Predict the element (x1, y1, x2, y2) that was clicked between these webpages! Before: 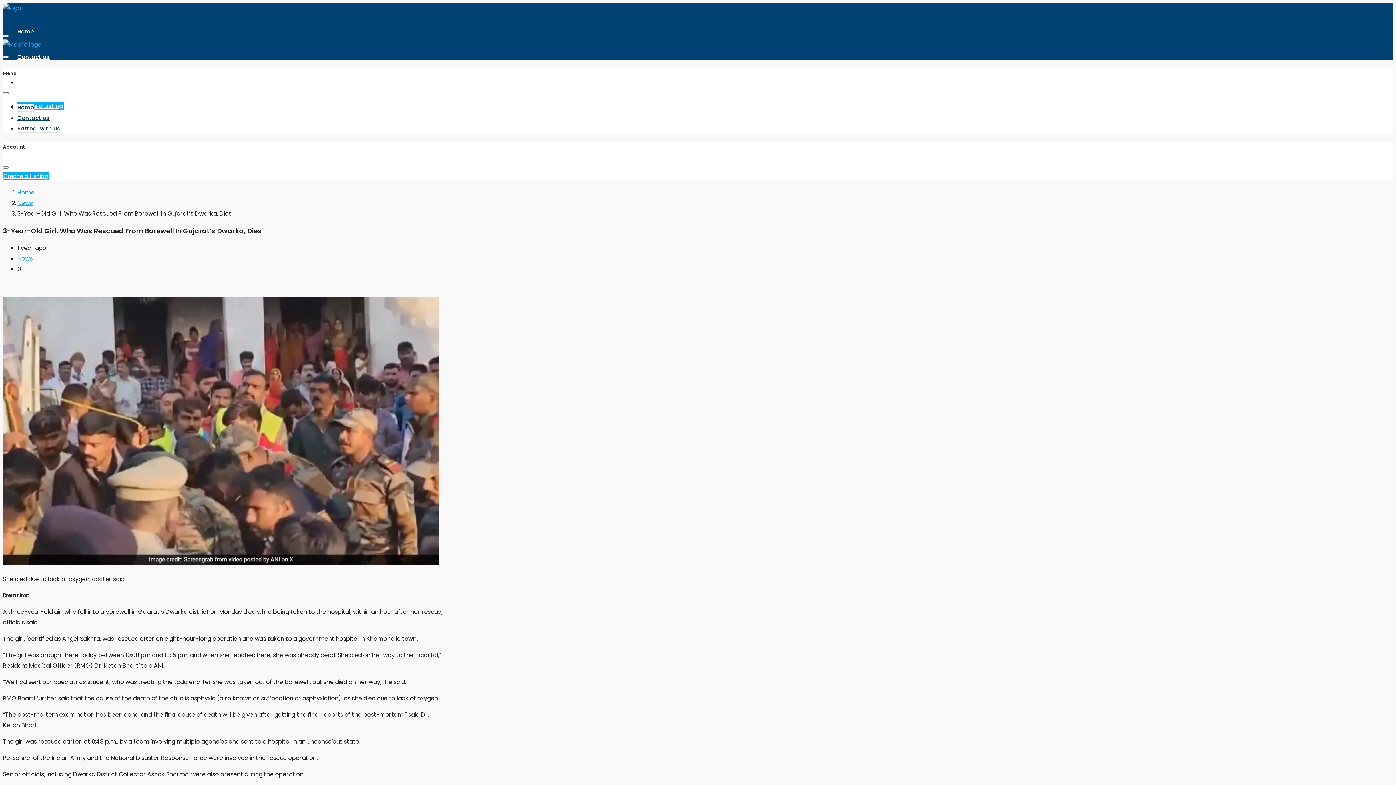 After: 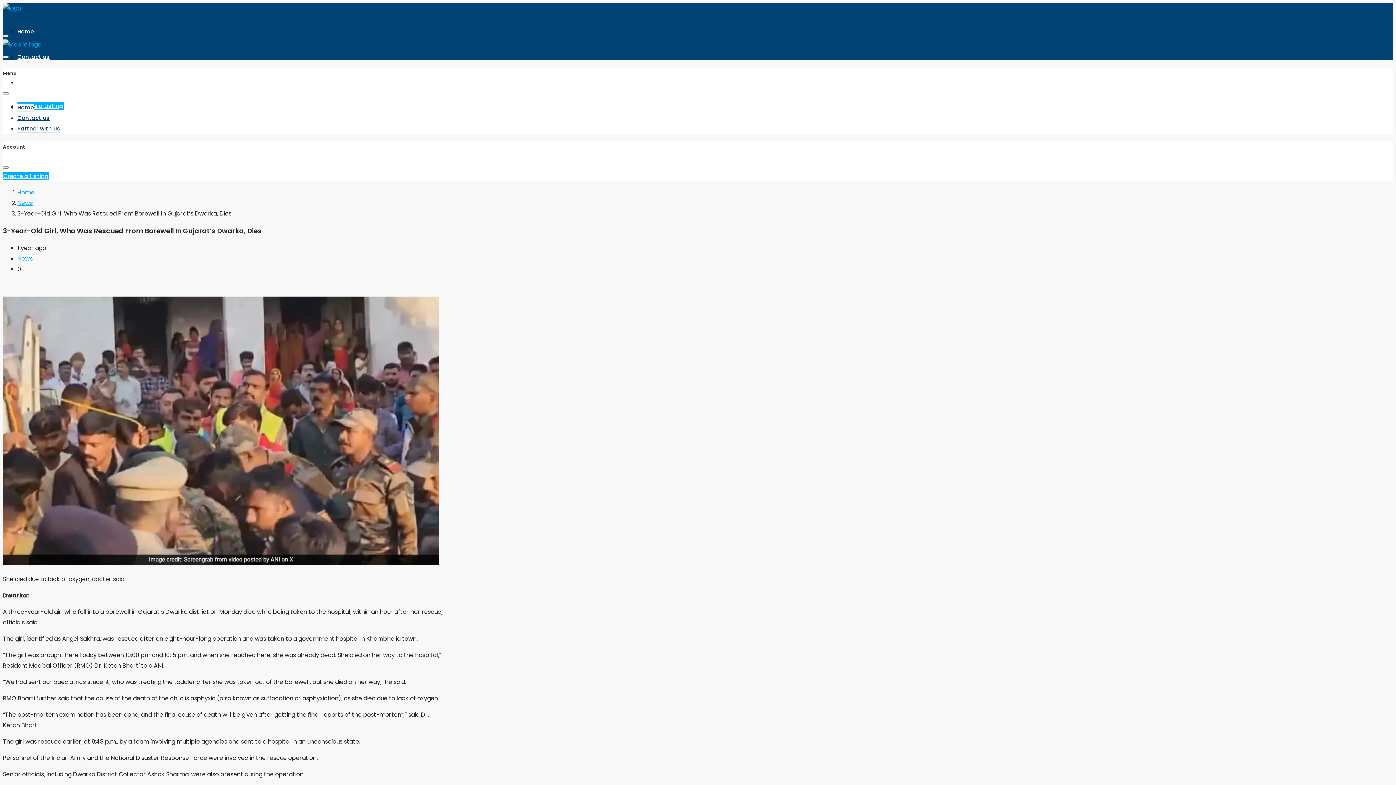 Action: bbox: (2, 34, 8, 37)